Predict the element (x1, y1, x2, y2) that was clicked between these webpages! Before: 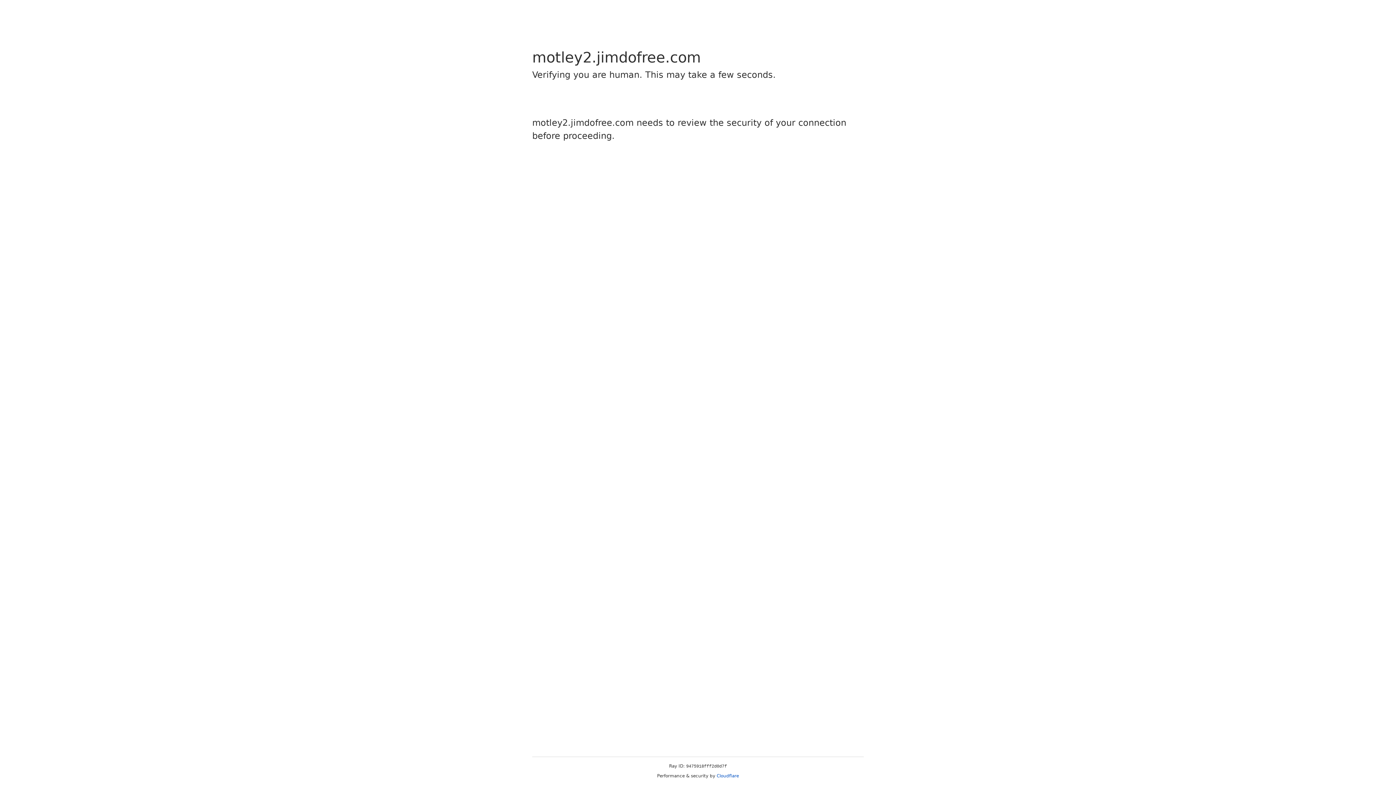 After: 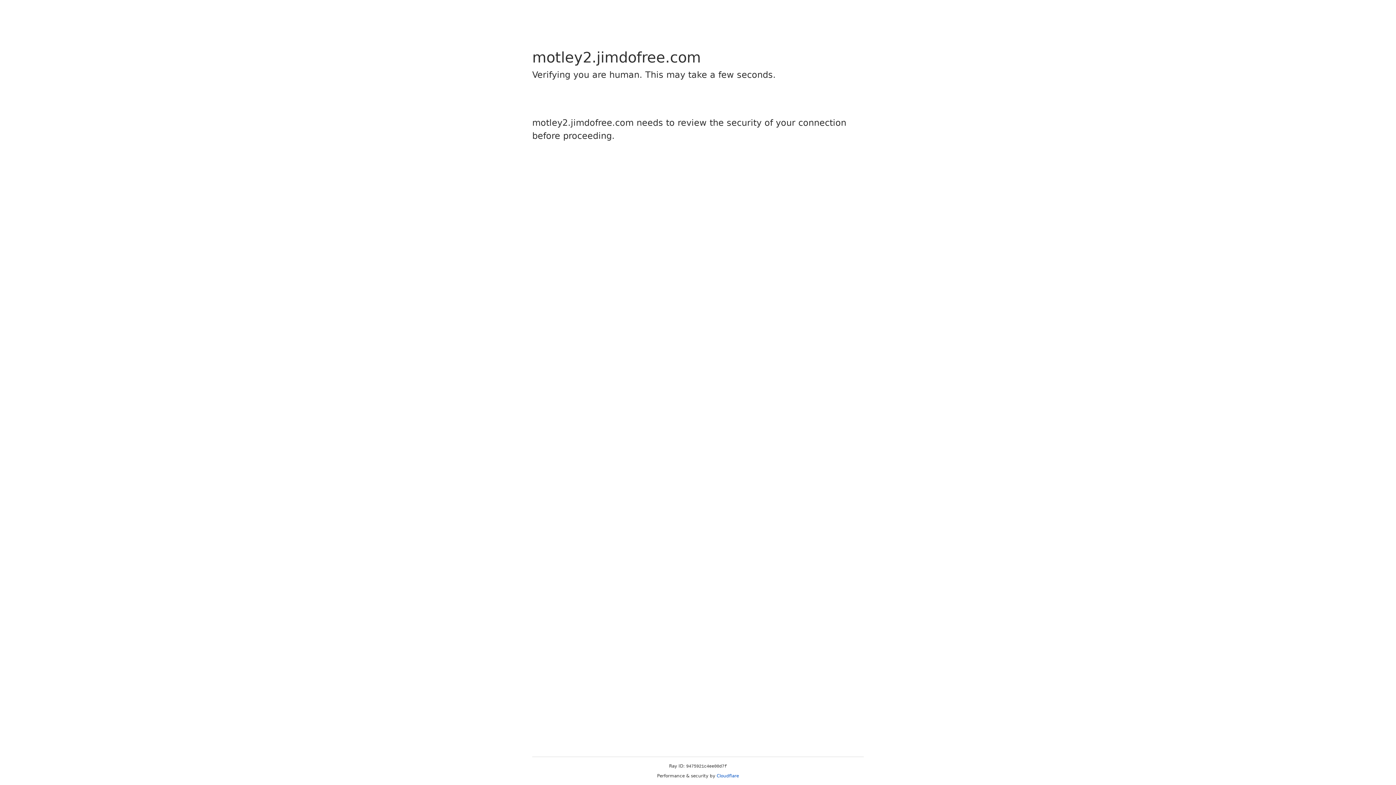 Action: label: Cloudflare bbox: (716, 773, 739, 778)